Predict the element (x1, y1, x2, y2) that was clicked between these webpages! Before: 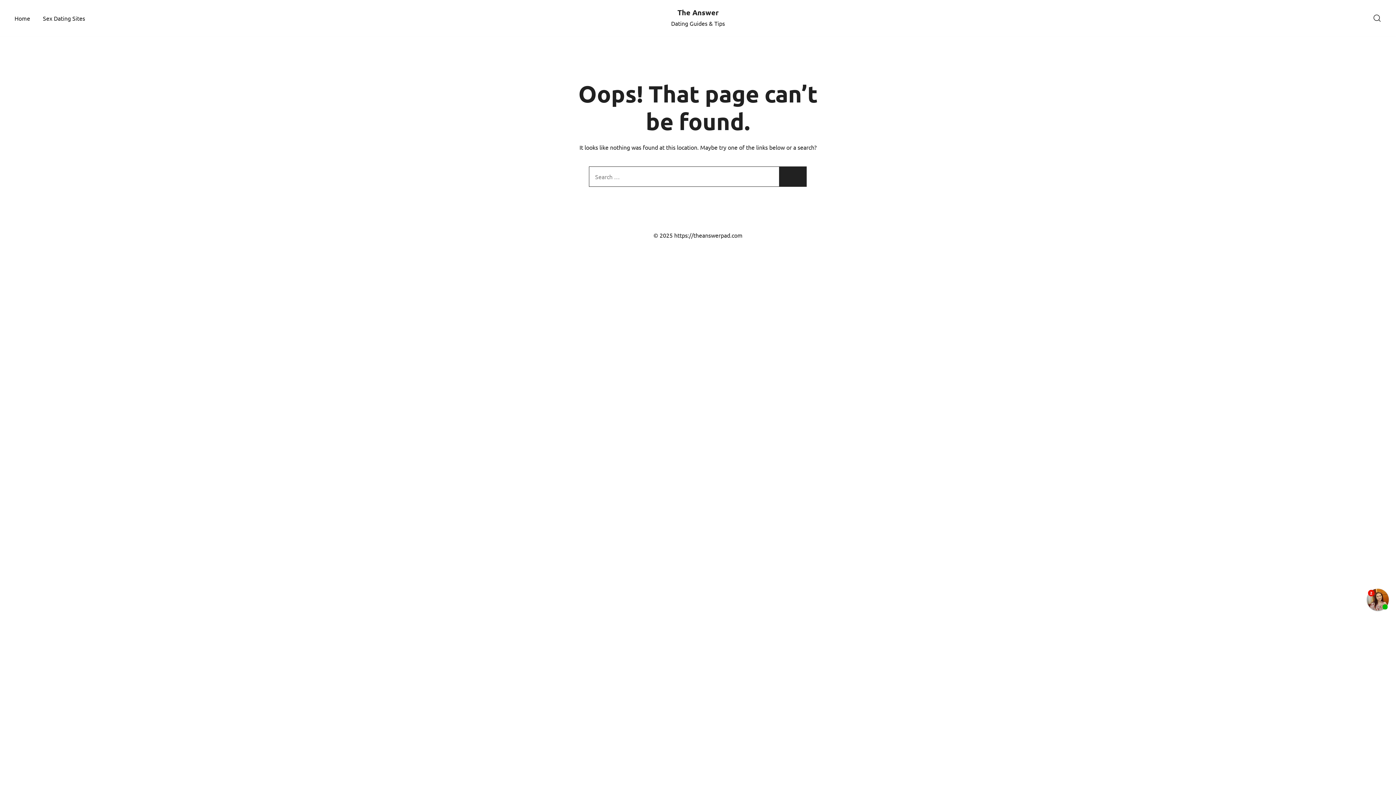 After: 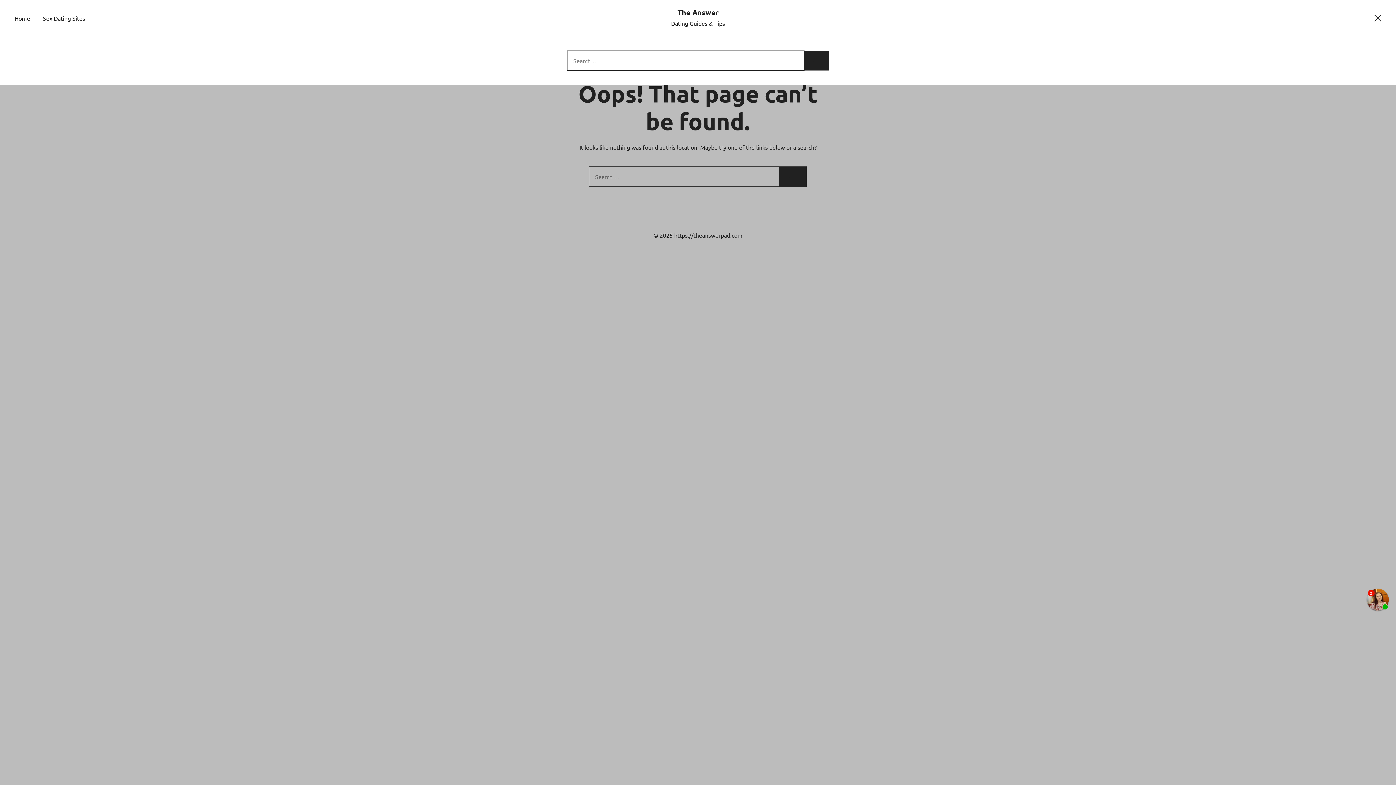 Action: bbox: (1373, 12, 1381, 23)